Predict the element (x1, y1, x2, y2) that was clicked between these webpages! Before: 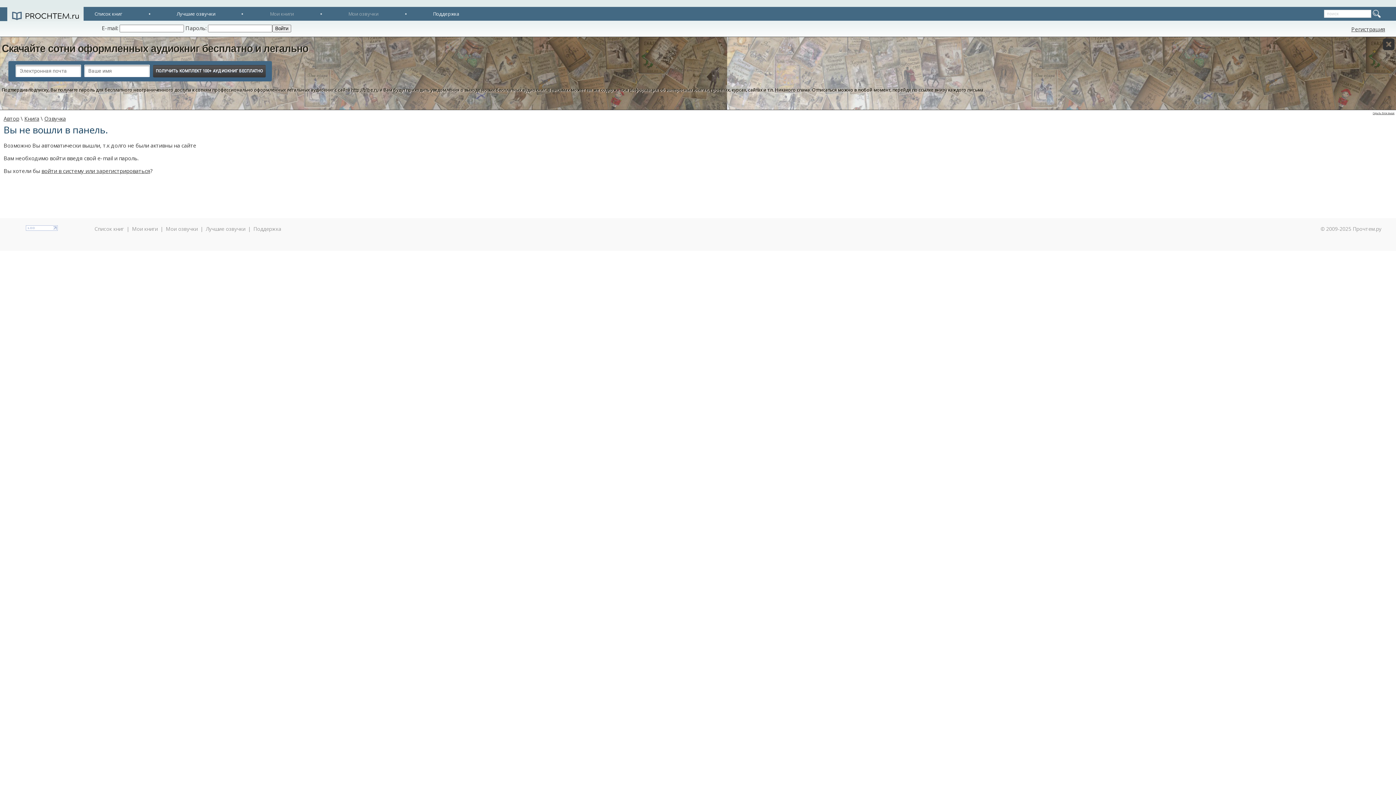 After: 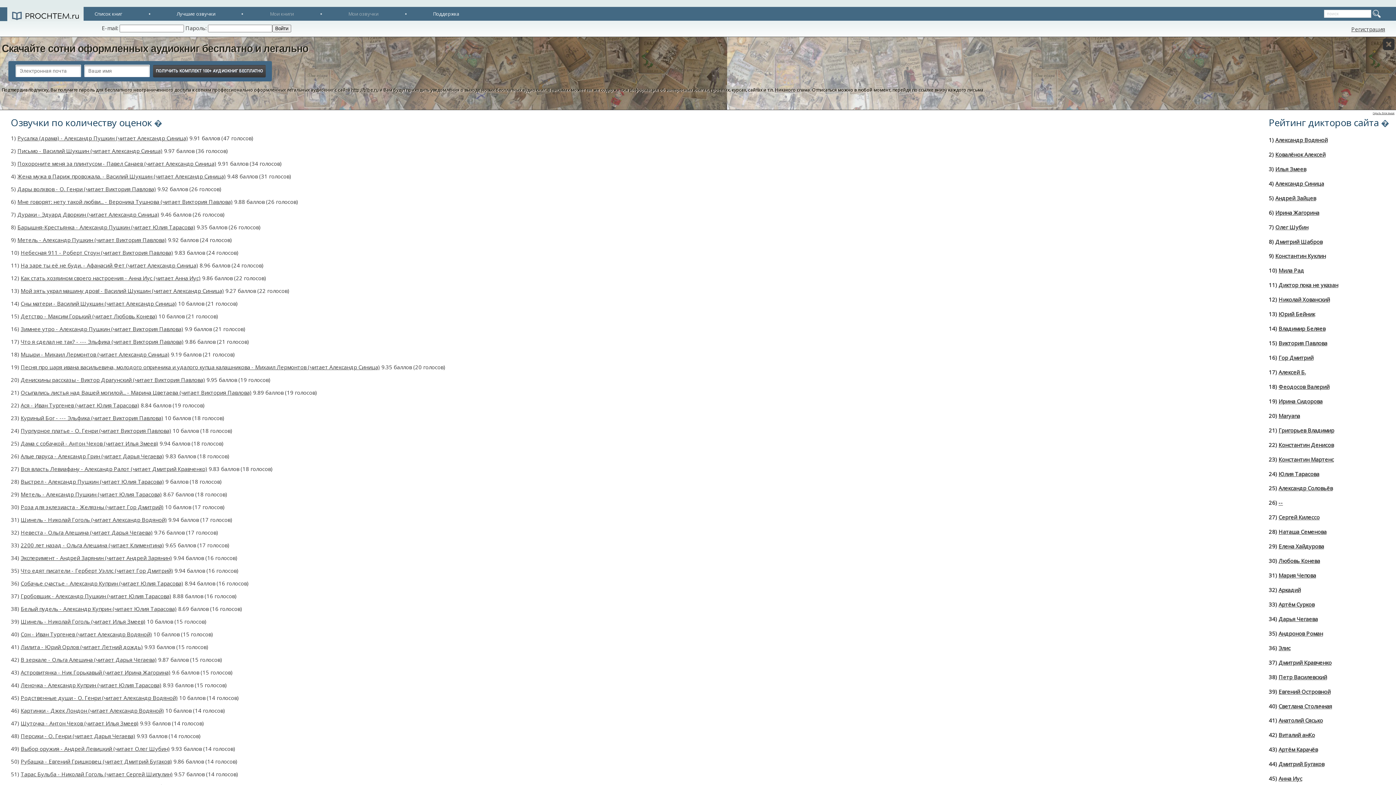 Action: label: Лучшие озвучки bbox: (176, 10, 215, 17)